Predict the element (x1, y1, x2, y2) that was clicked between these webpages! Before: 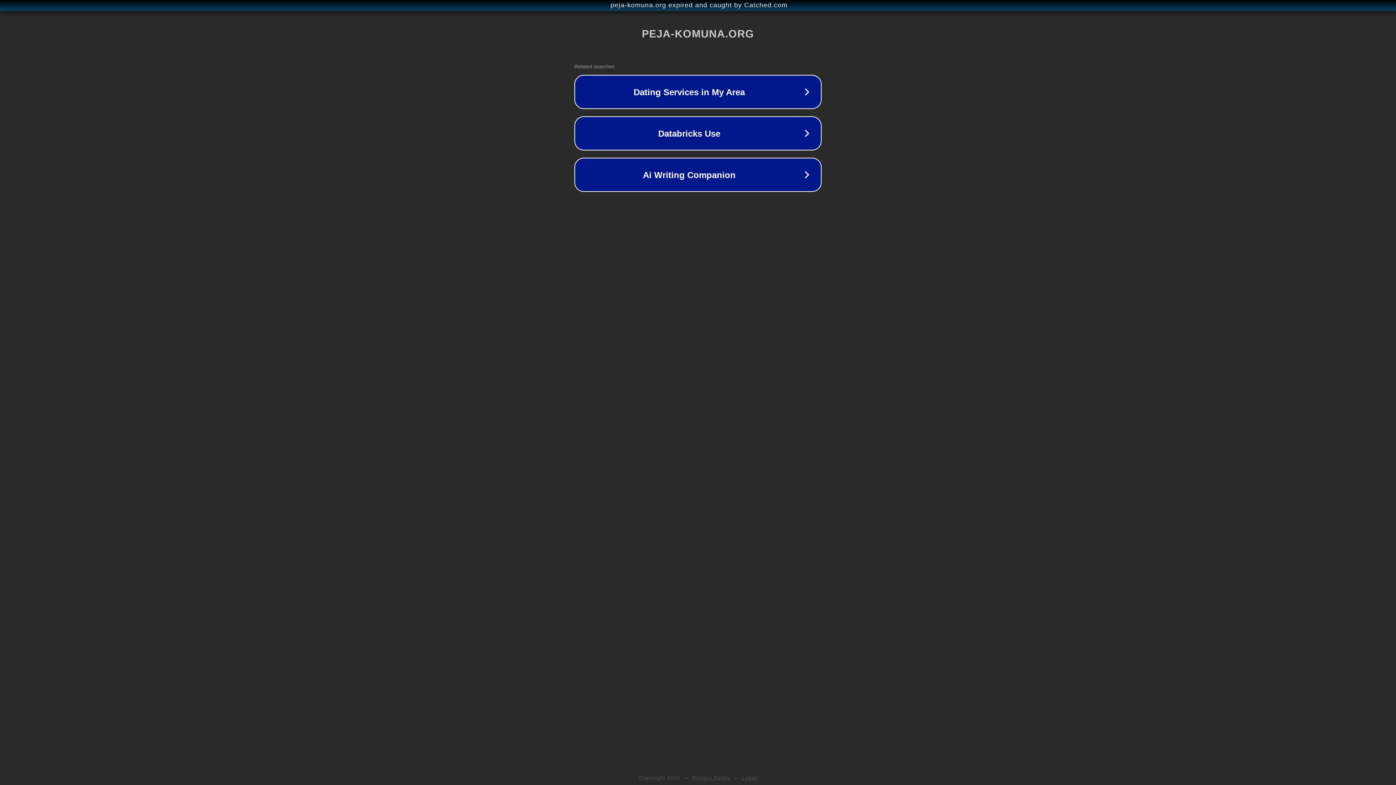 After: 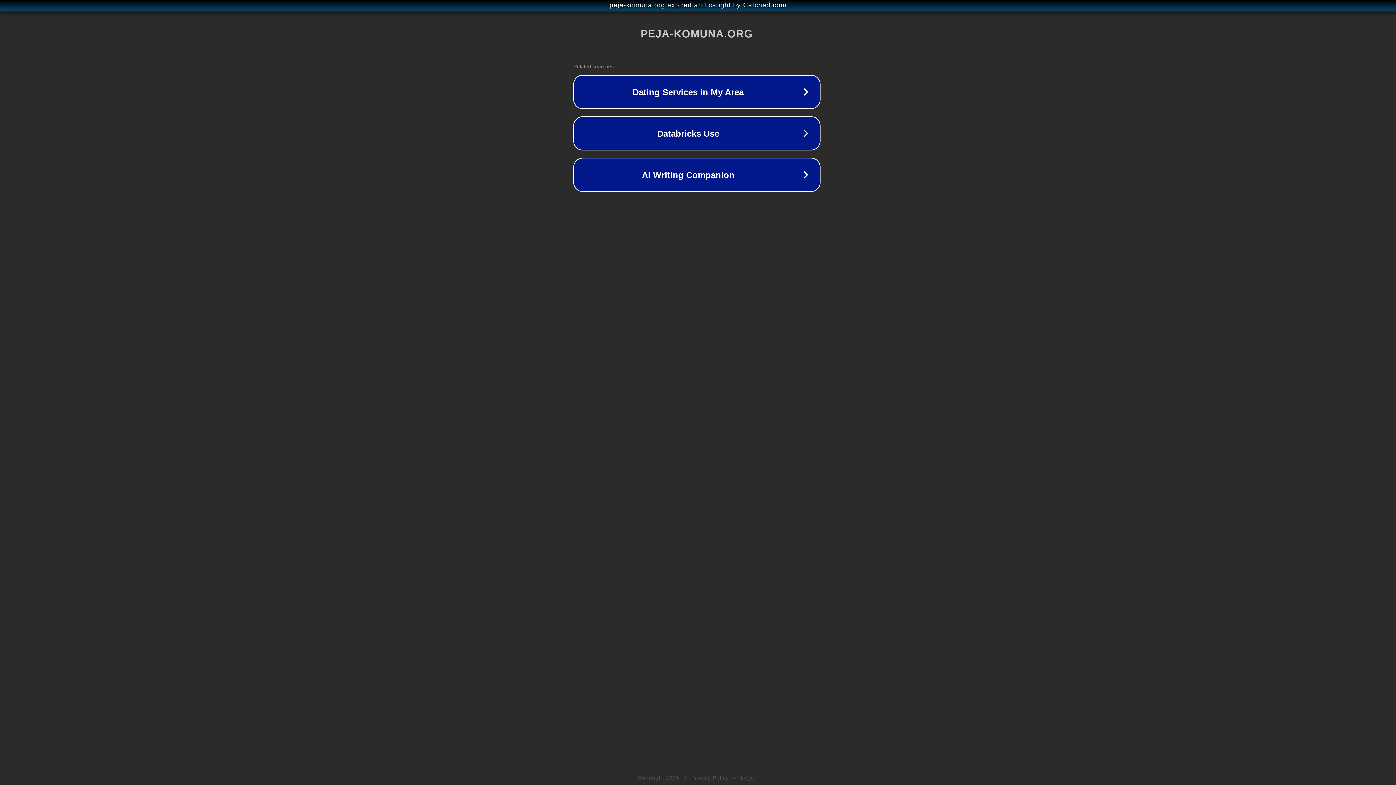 Action: bbox: (1, 1, 1397, 9) label: peja-komuna.org expired and caught by Catched.com